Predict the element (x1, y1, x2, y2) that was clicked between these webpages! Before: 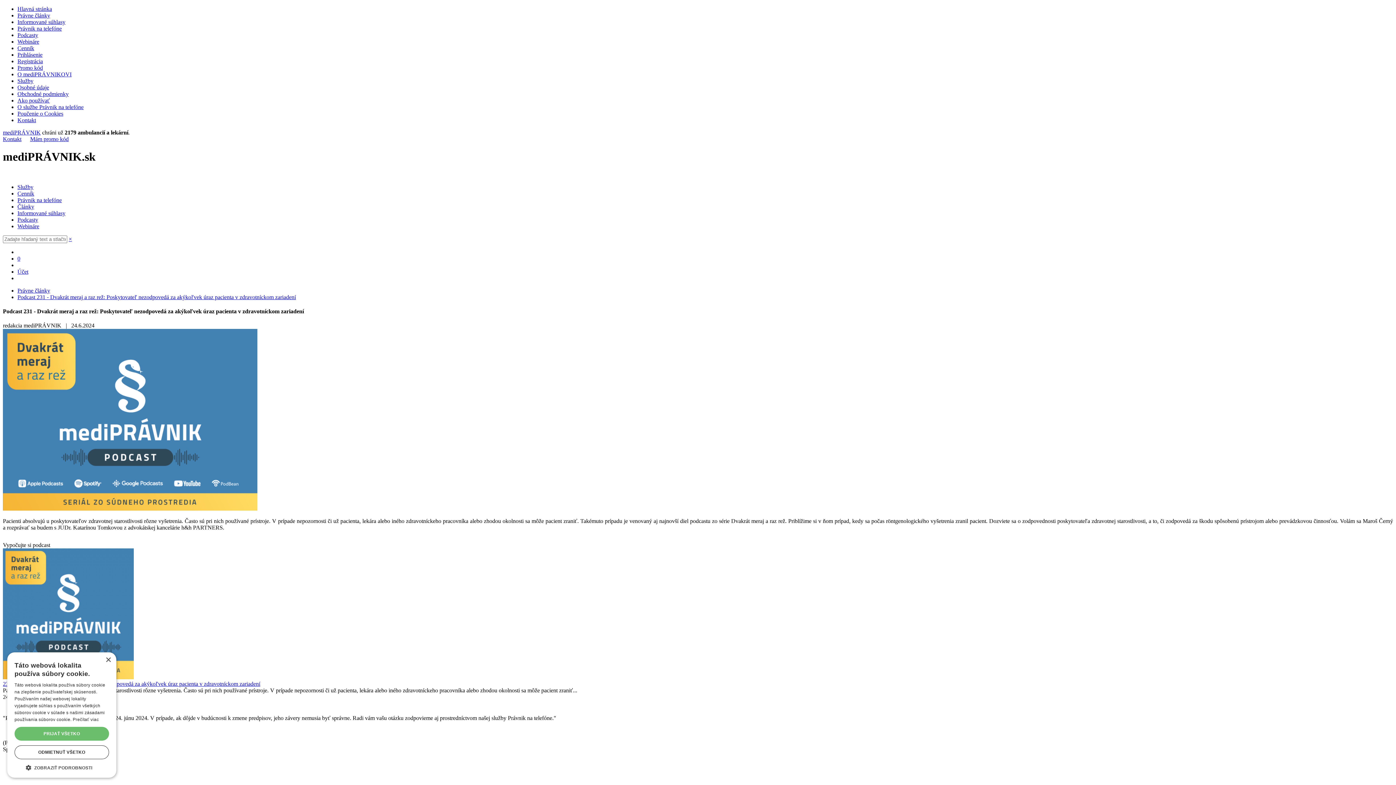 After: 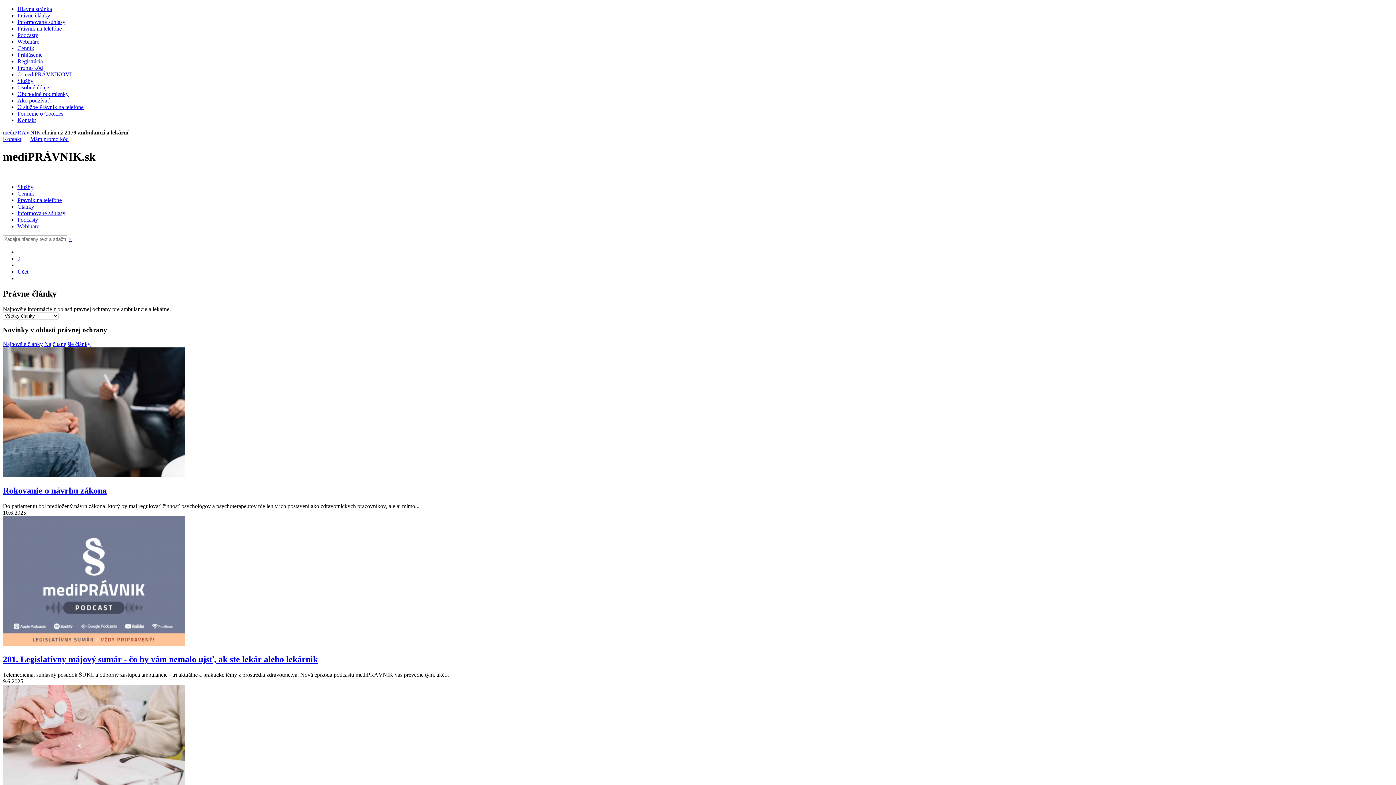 Action: bbox: (17, 12, 50, 18) label: Právne články